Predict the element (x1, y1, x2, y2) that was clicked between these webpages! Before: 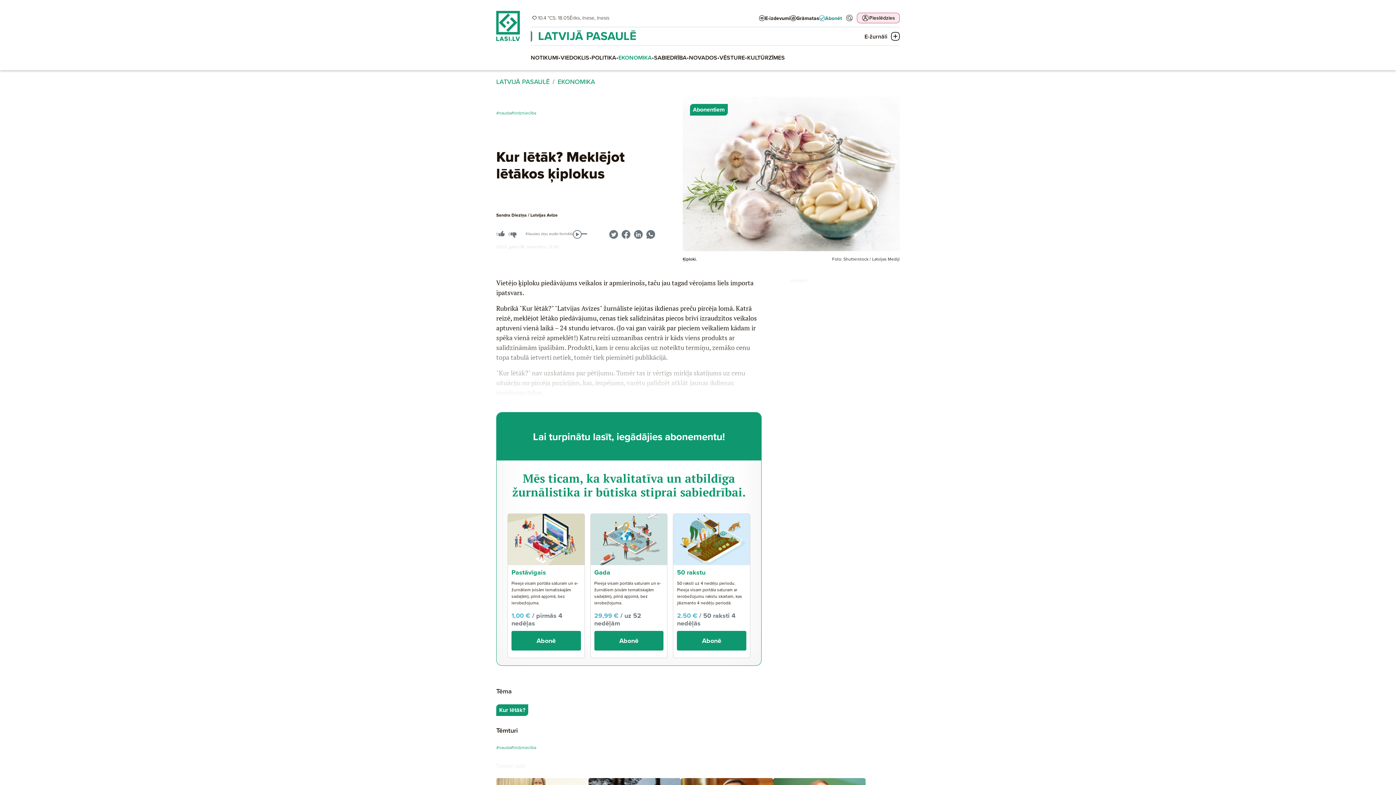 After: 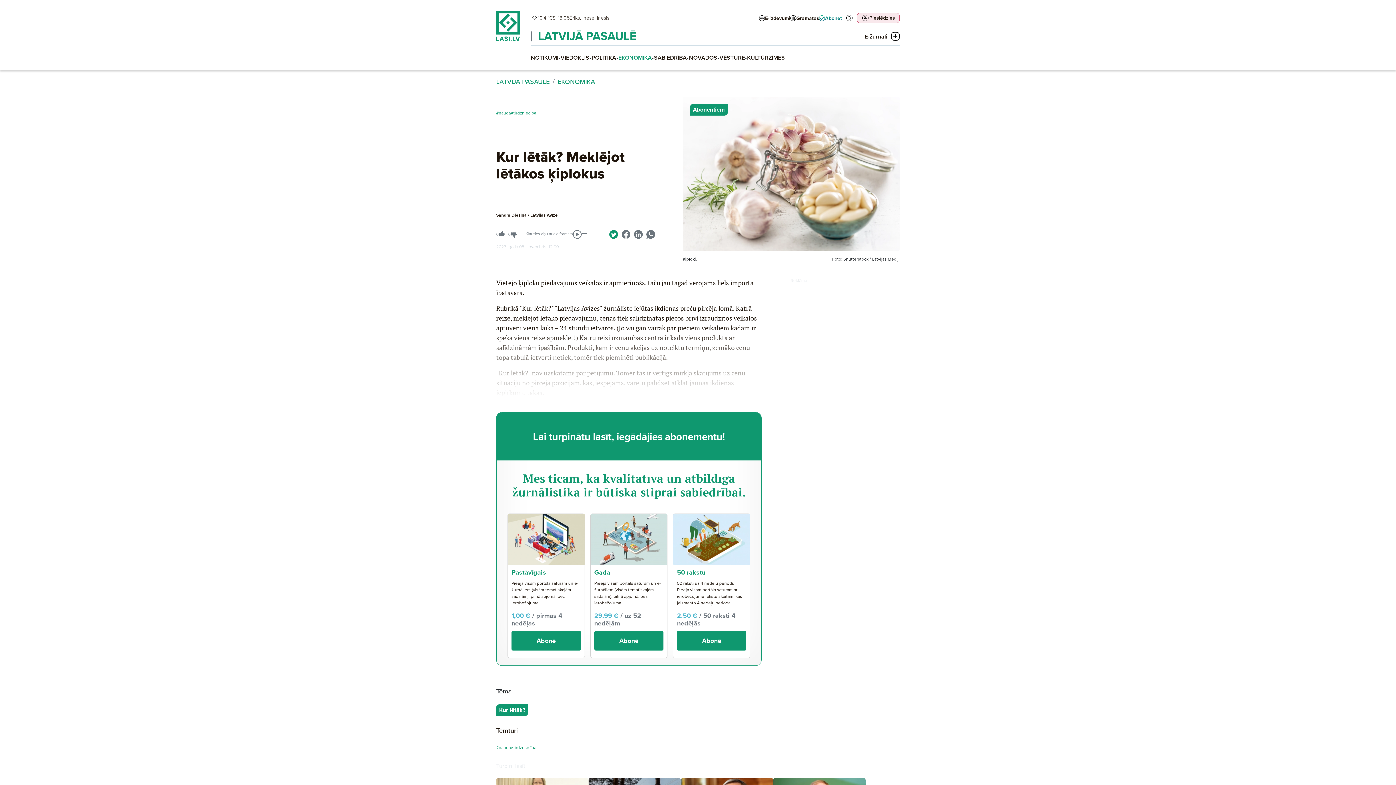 Action: bbox: (607, 229, 620, 238)